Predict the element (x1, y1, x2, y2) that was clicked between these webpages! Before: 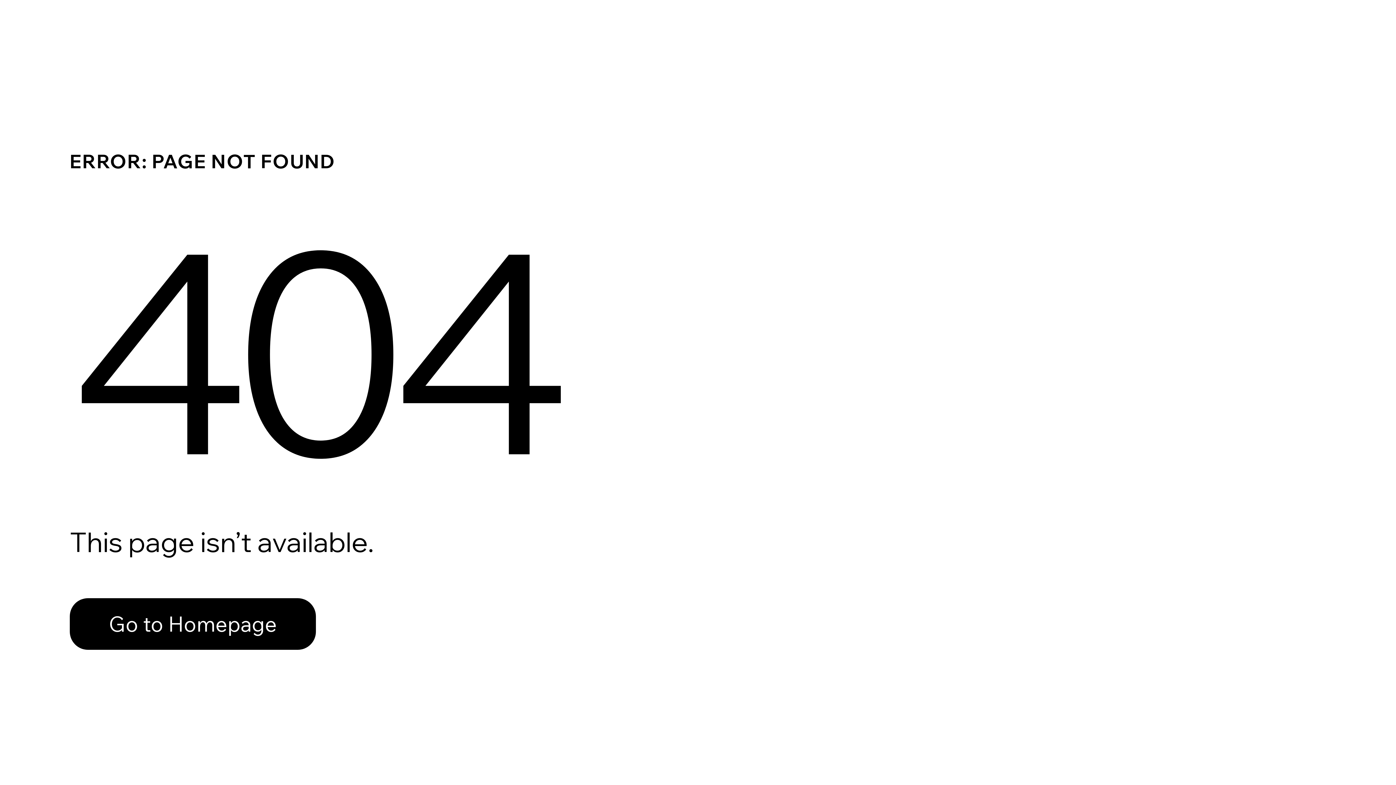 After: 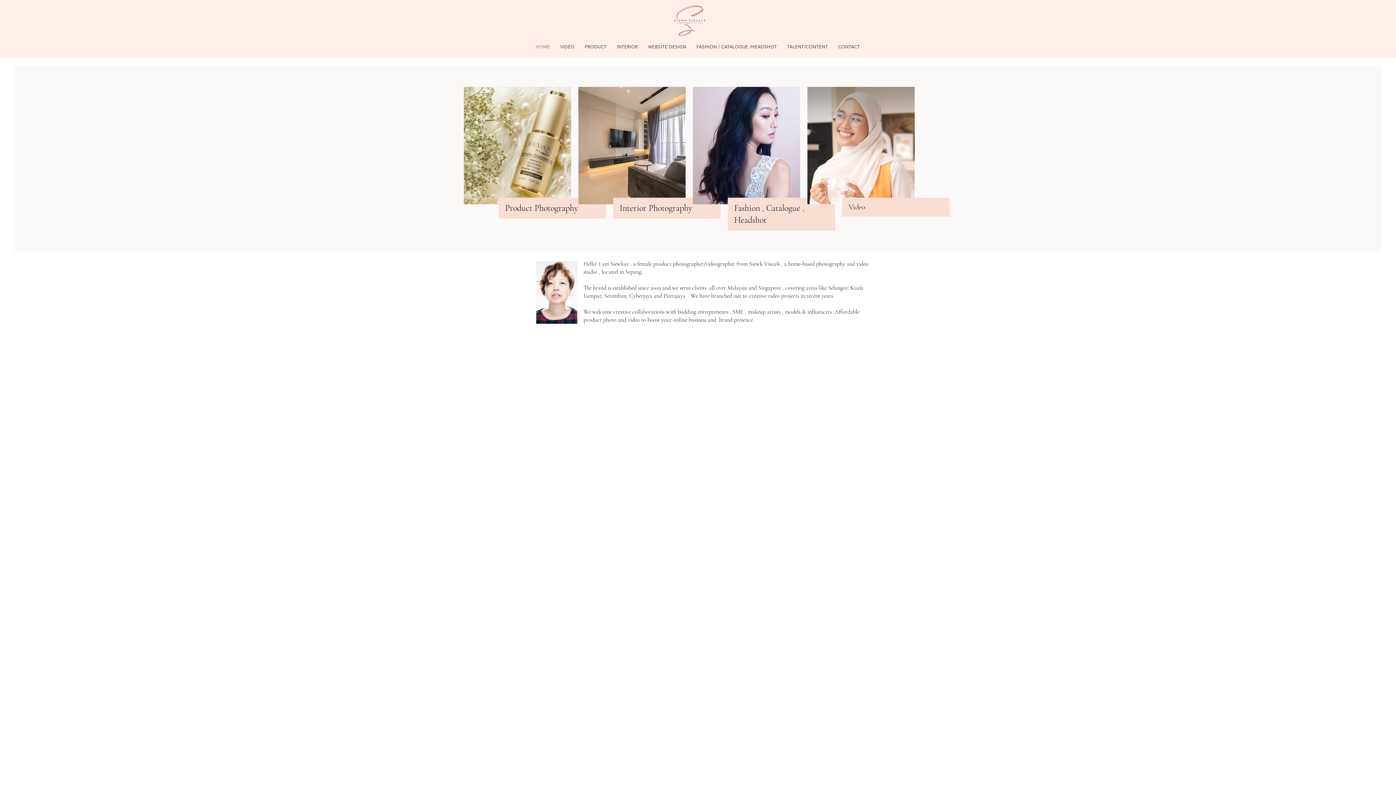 Action: bbox: (69, 582, 768, 659) label: Go to Homepage